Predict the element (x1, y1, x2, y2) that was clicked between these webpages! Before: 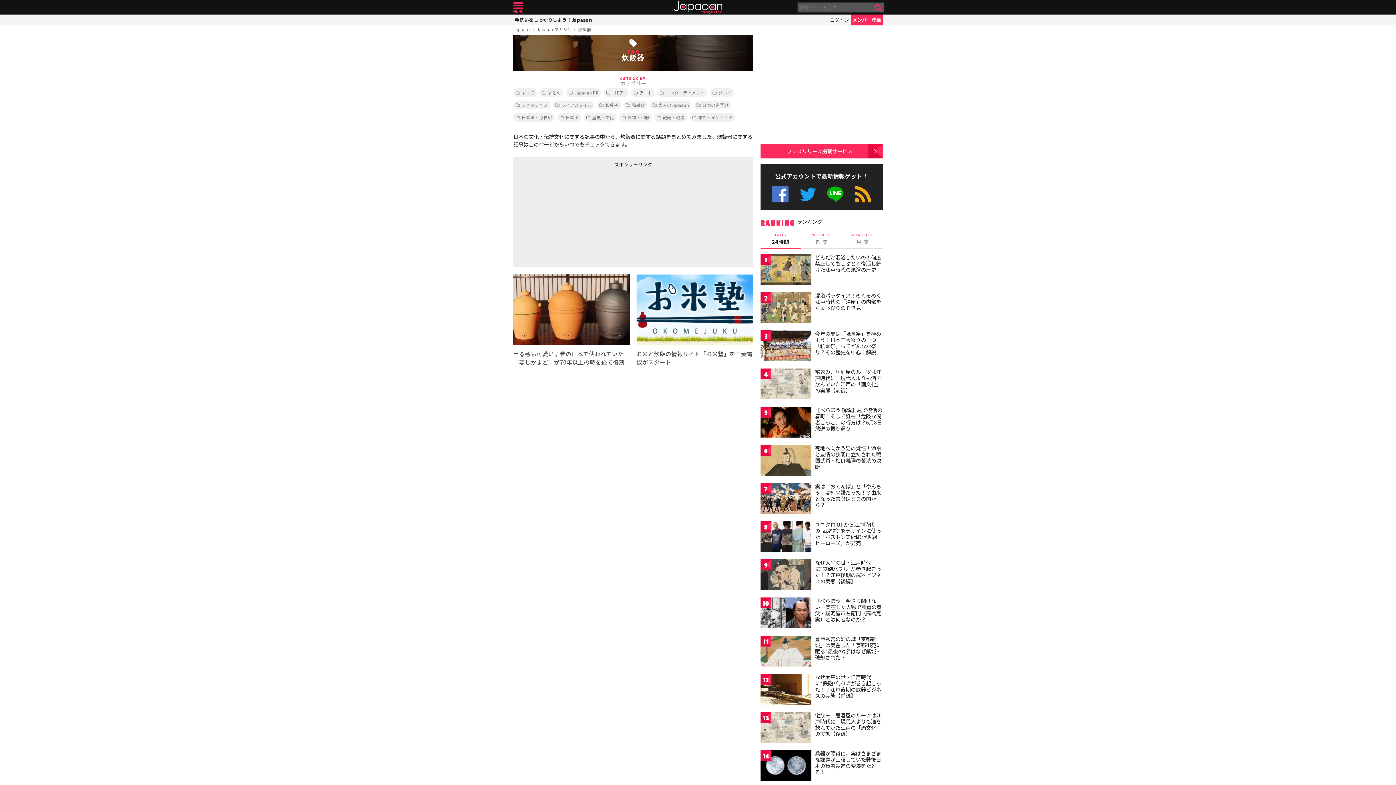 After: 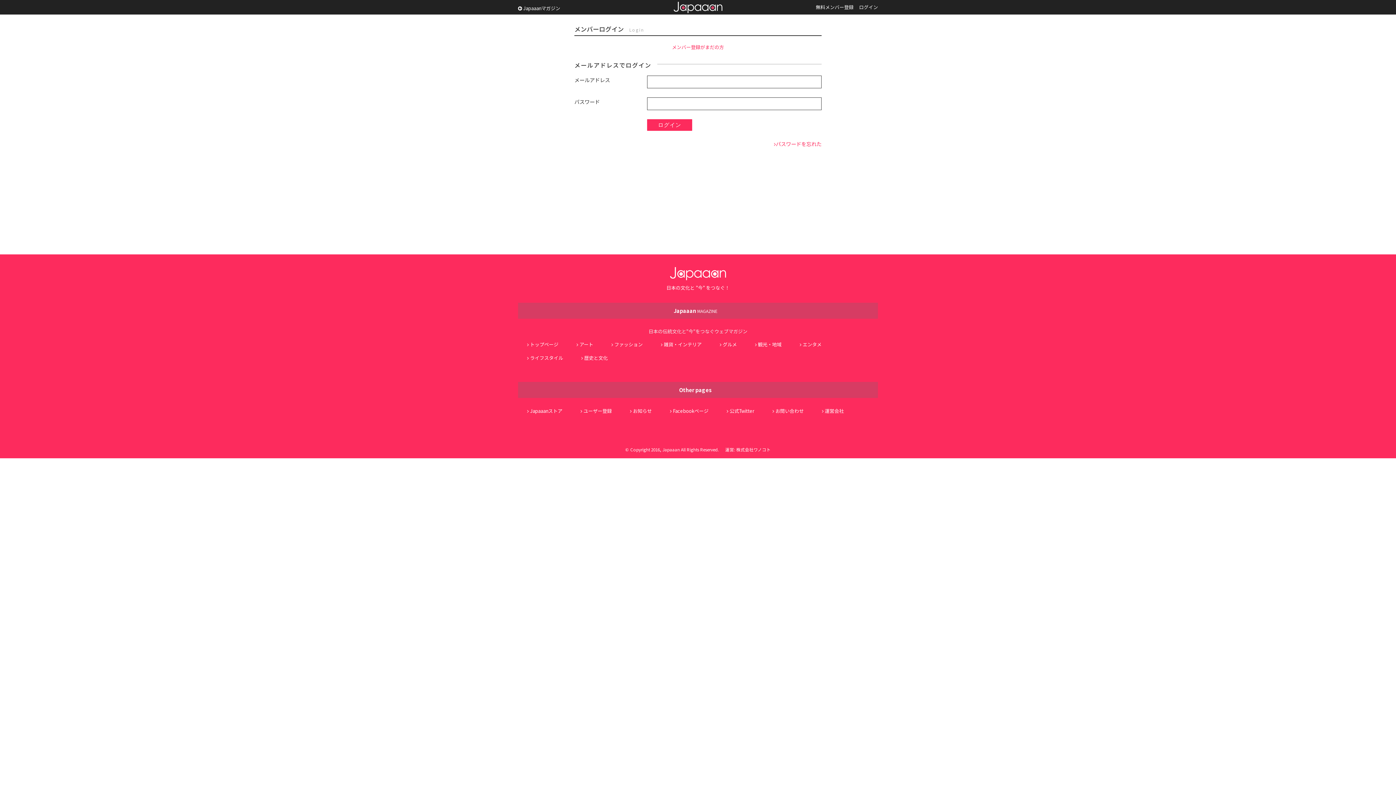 Action: bbox: (830, 14, 849, 25) label: ログイン